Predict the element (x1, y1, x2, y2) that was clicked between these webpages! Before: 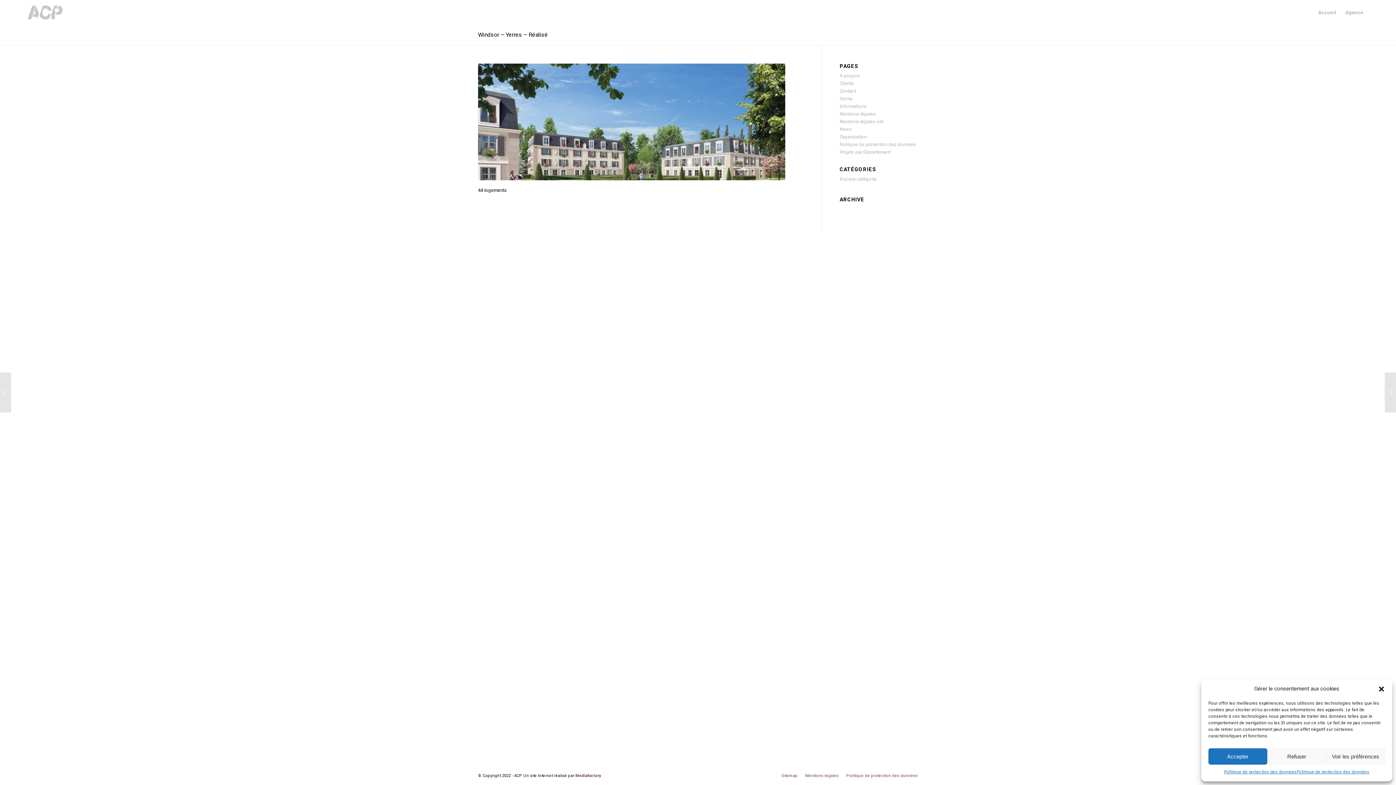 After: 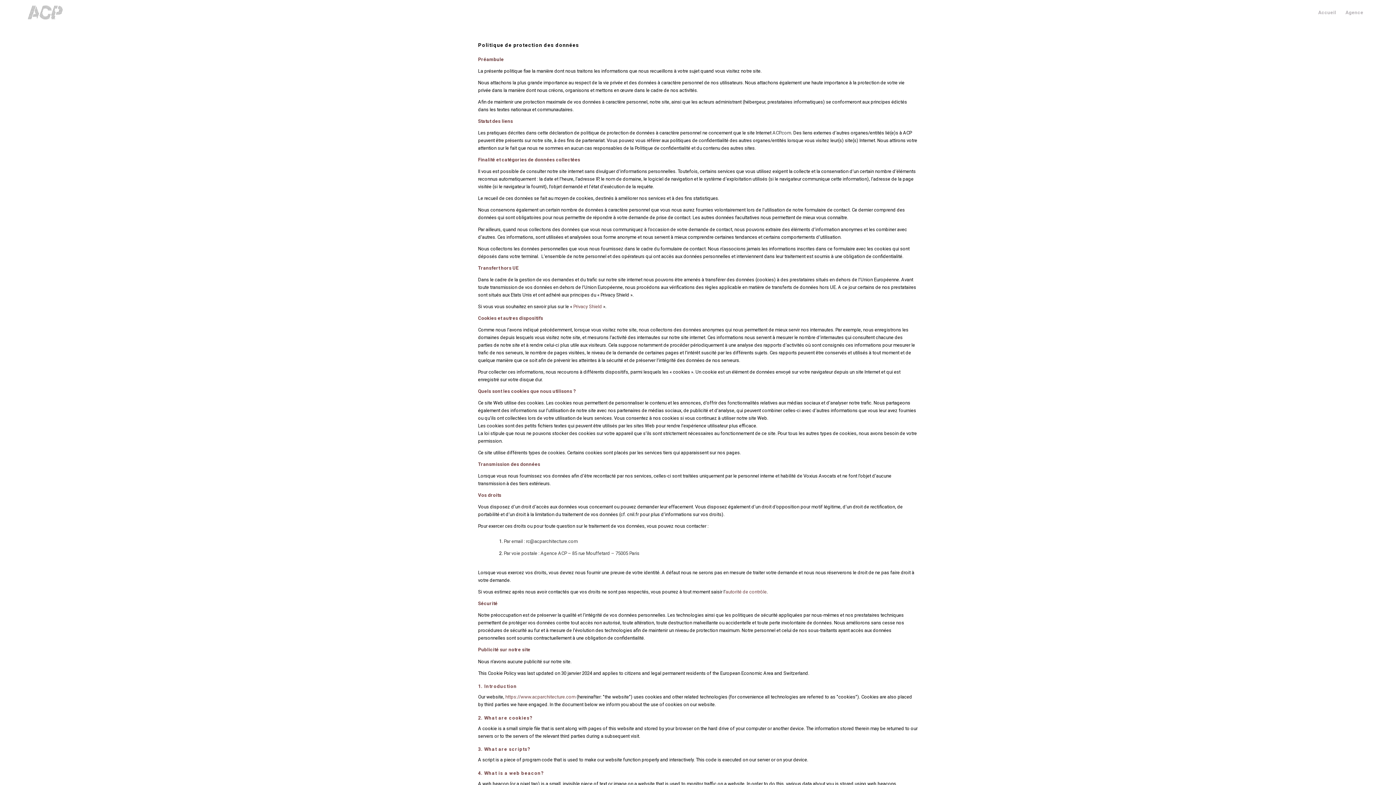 Action: label: Politique de protection des données bbox: (1297, 768, 1369, 776)